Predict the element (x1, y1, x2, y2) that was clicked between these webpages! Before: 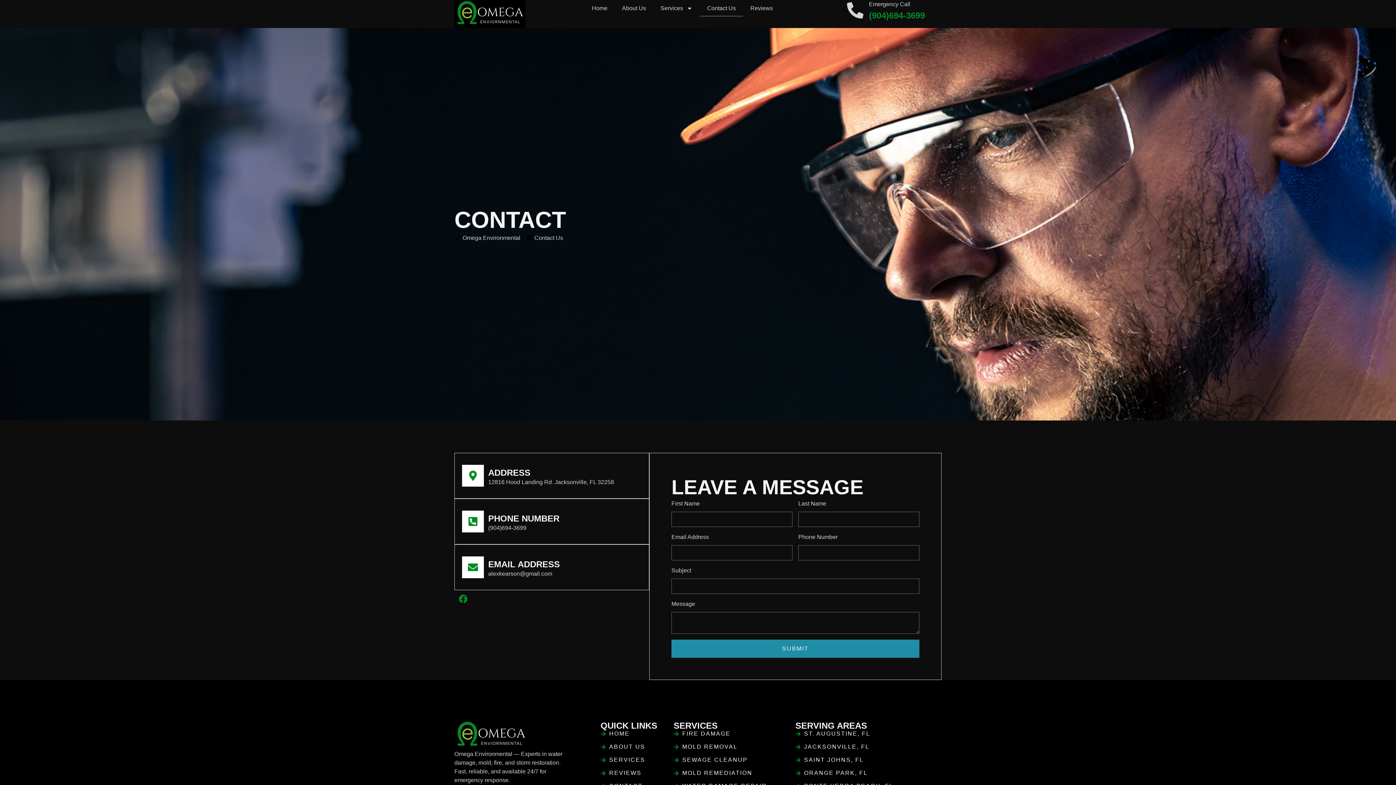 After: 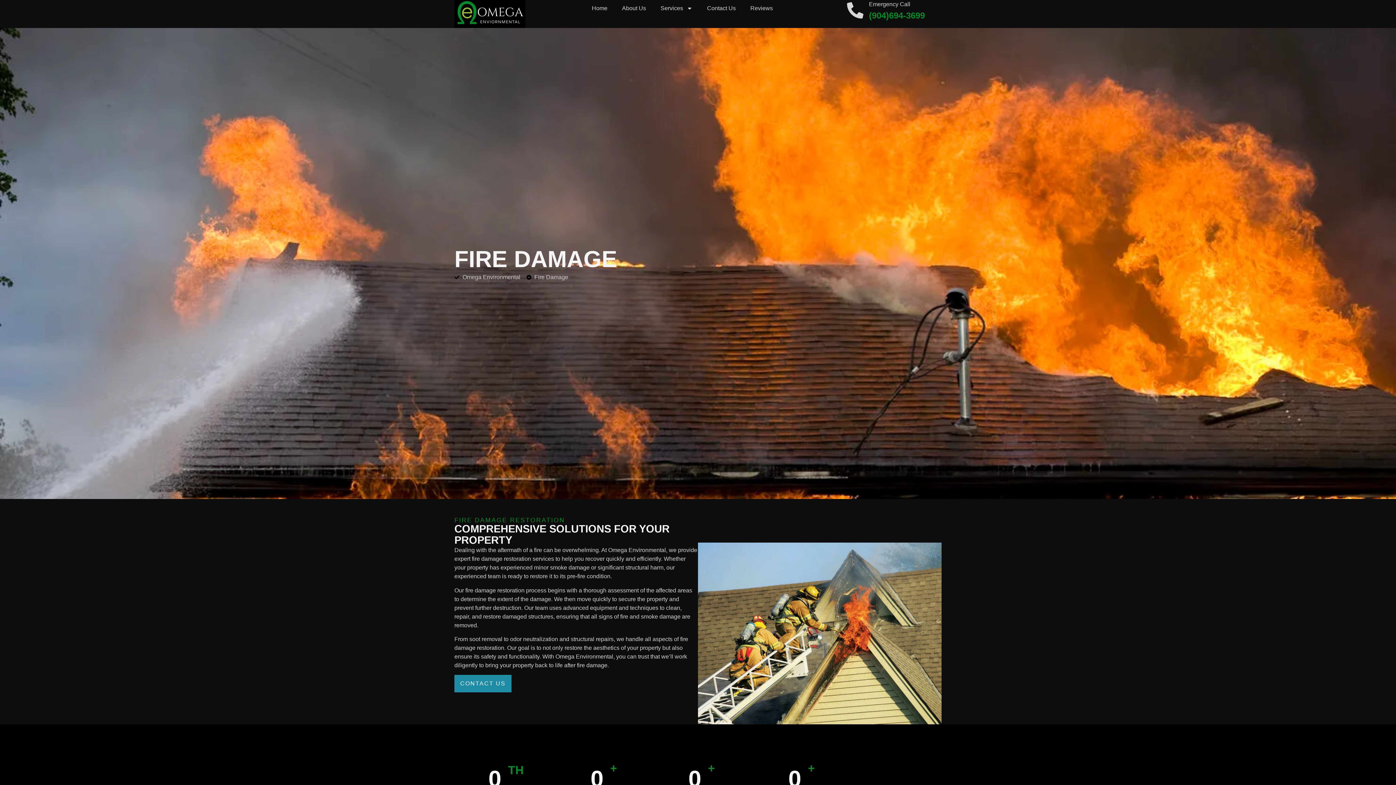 Action: label: FIRE DAMAGE bbox: (673, 731, 795, 737)